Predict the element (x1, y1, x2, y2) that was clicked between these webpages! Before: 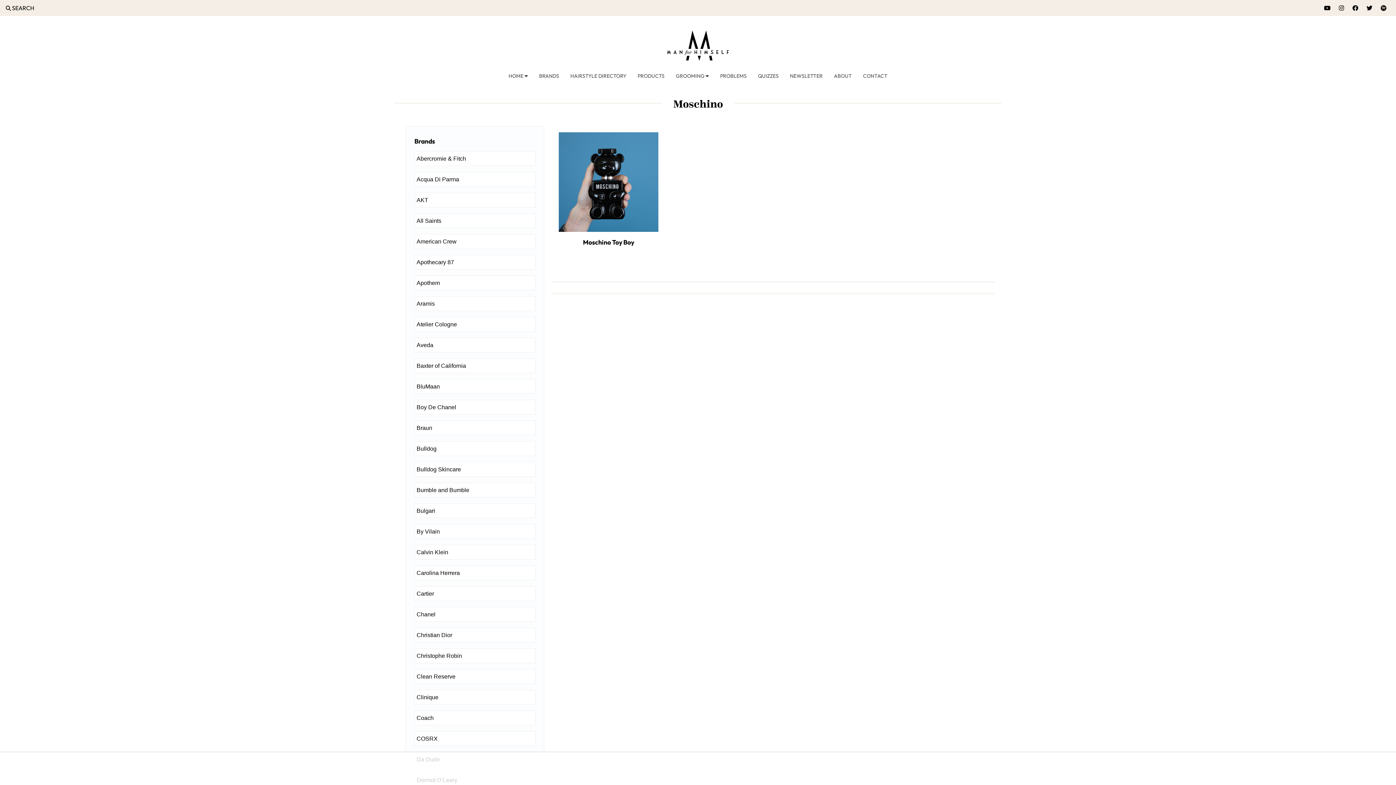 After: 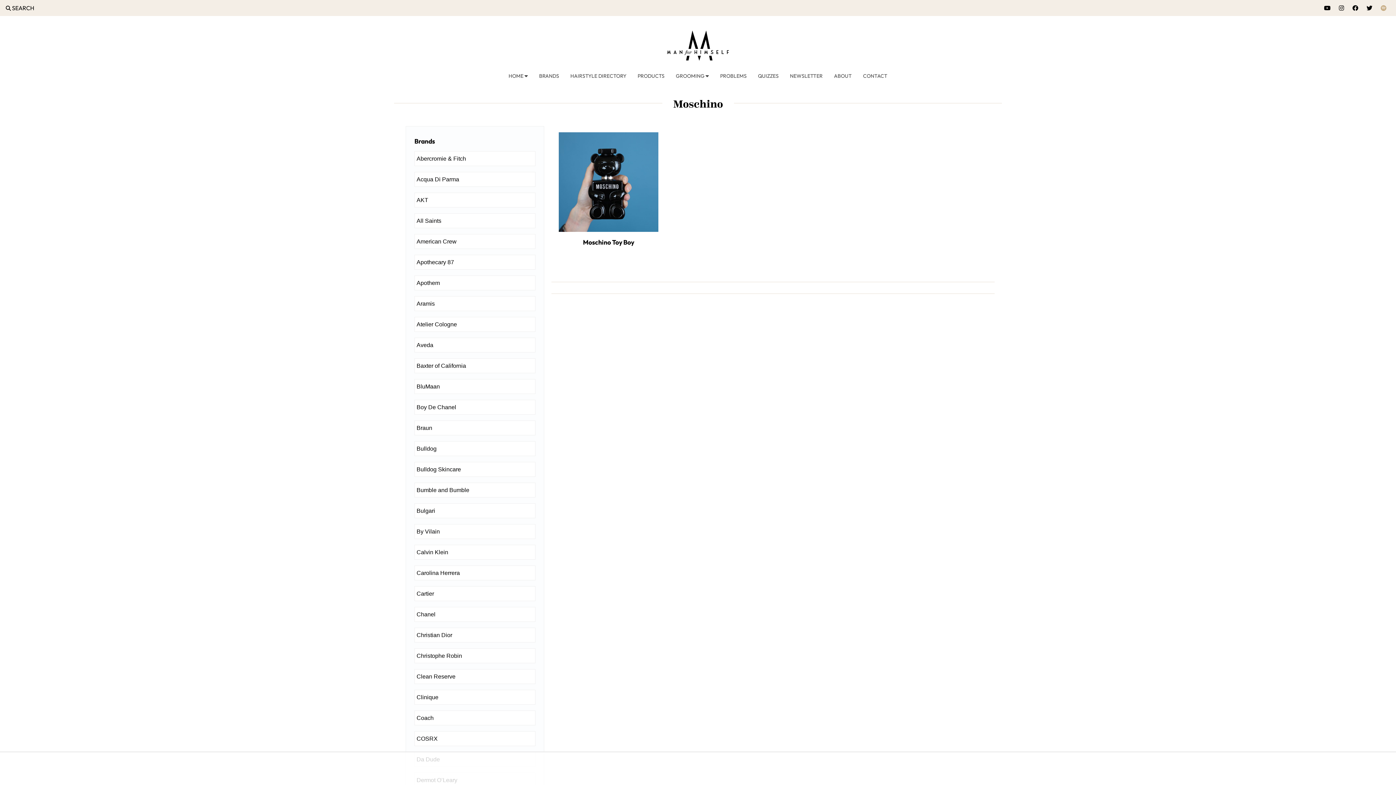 Action: bbox: (1381, 4, 1386, 11)